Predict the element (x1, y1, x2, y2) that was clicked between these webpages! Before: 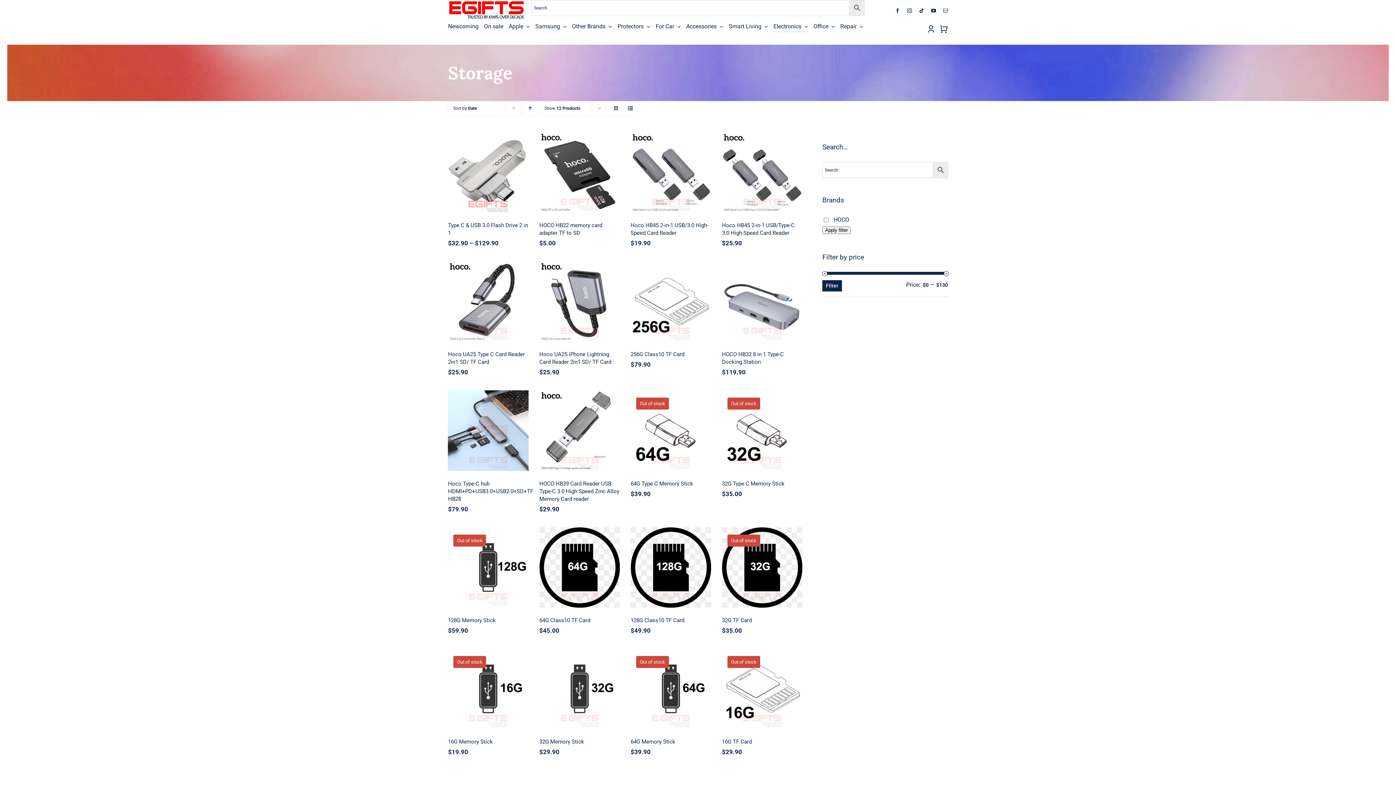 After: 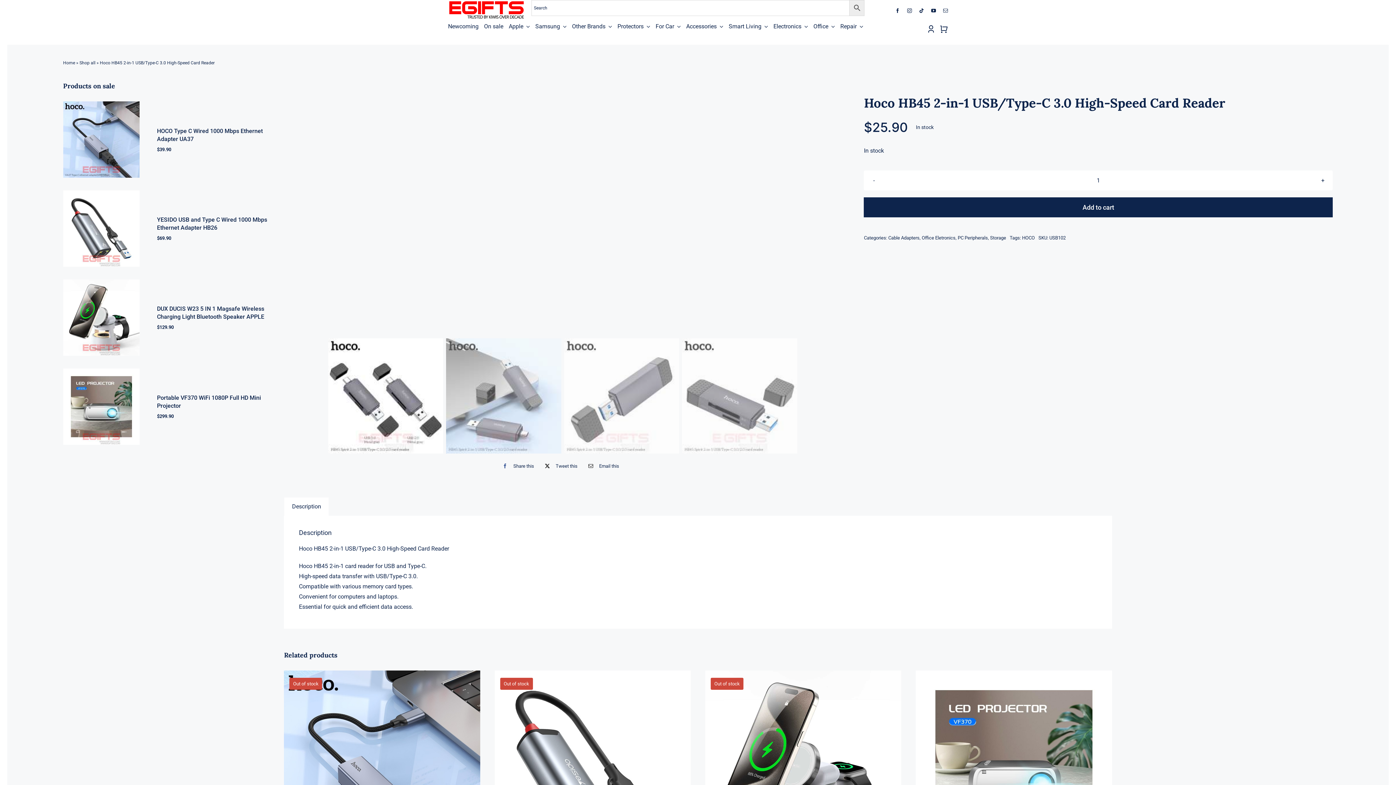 Action: label: Hoco HB45 2-in-1 USB/Type-C 3.0 High-Speed Card Reader bbox: (722, 132, 802, 212)